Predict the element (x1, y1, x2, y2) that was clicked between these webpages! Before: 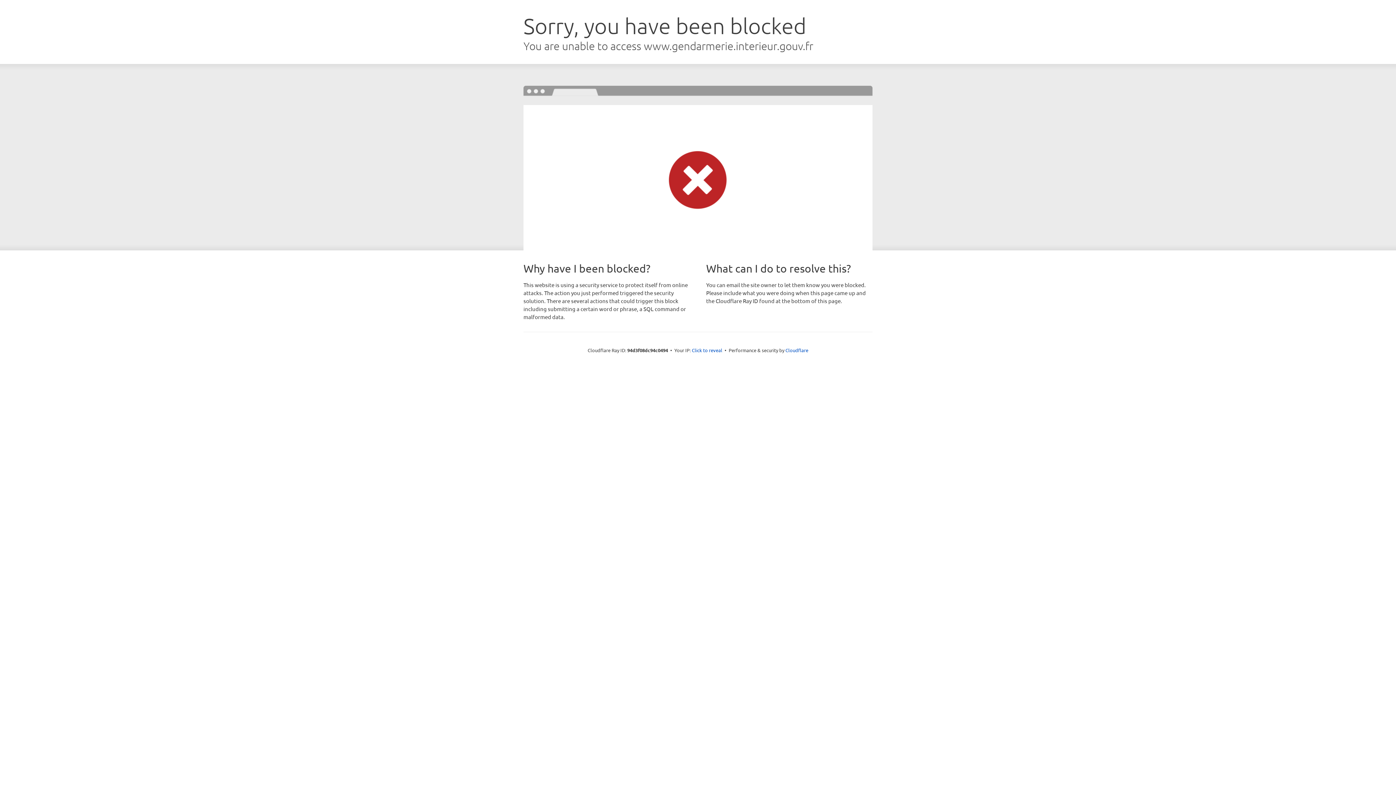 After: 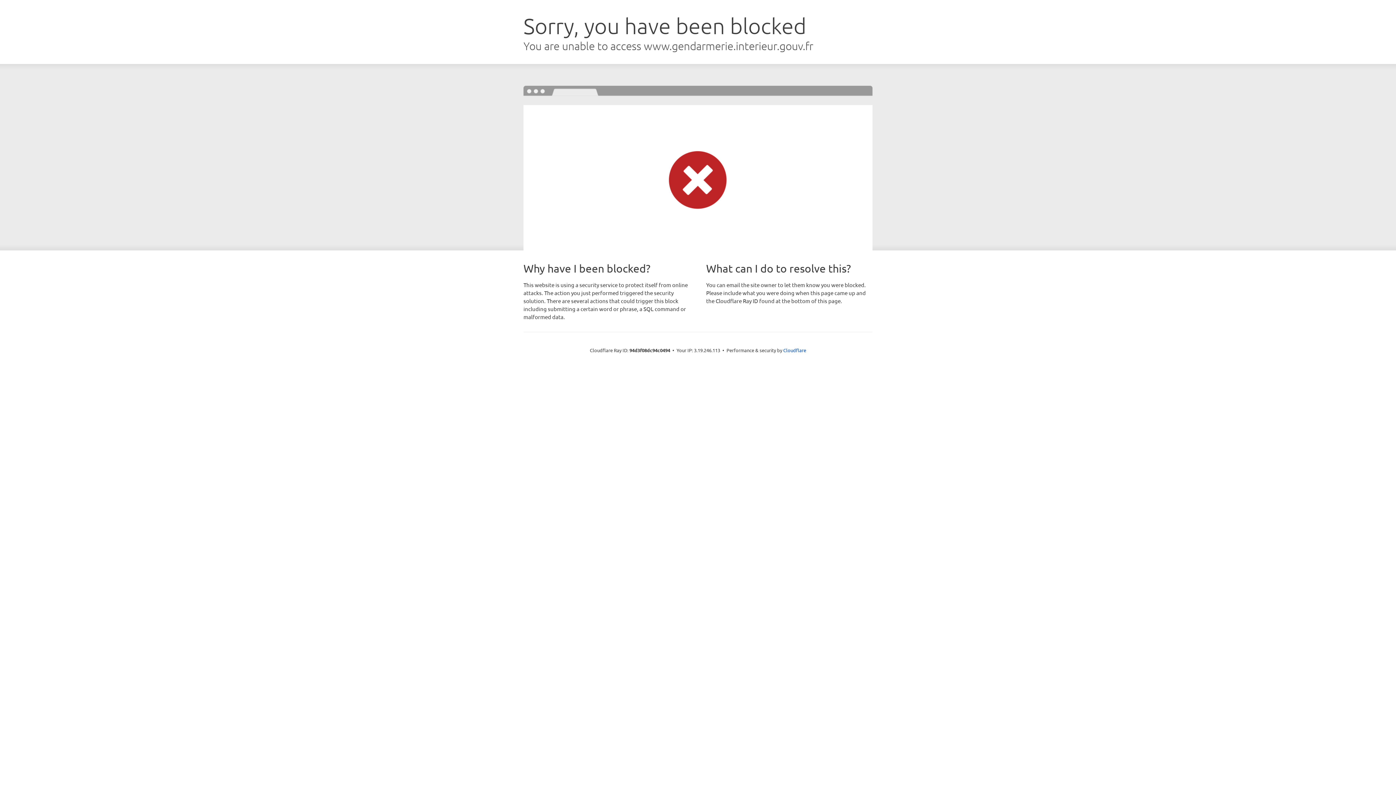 Action: bbox: (692, 346, 722, 353) label: Click to reveal